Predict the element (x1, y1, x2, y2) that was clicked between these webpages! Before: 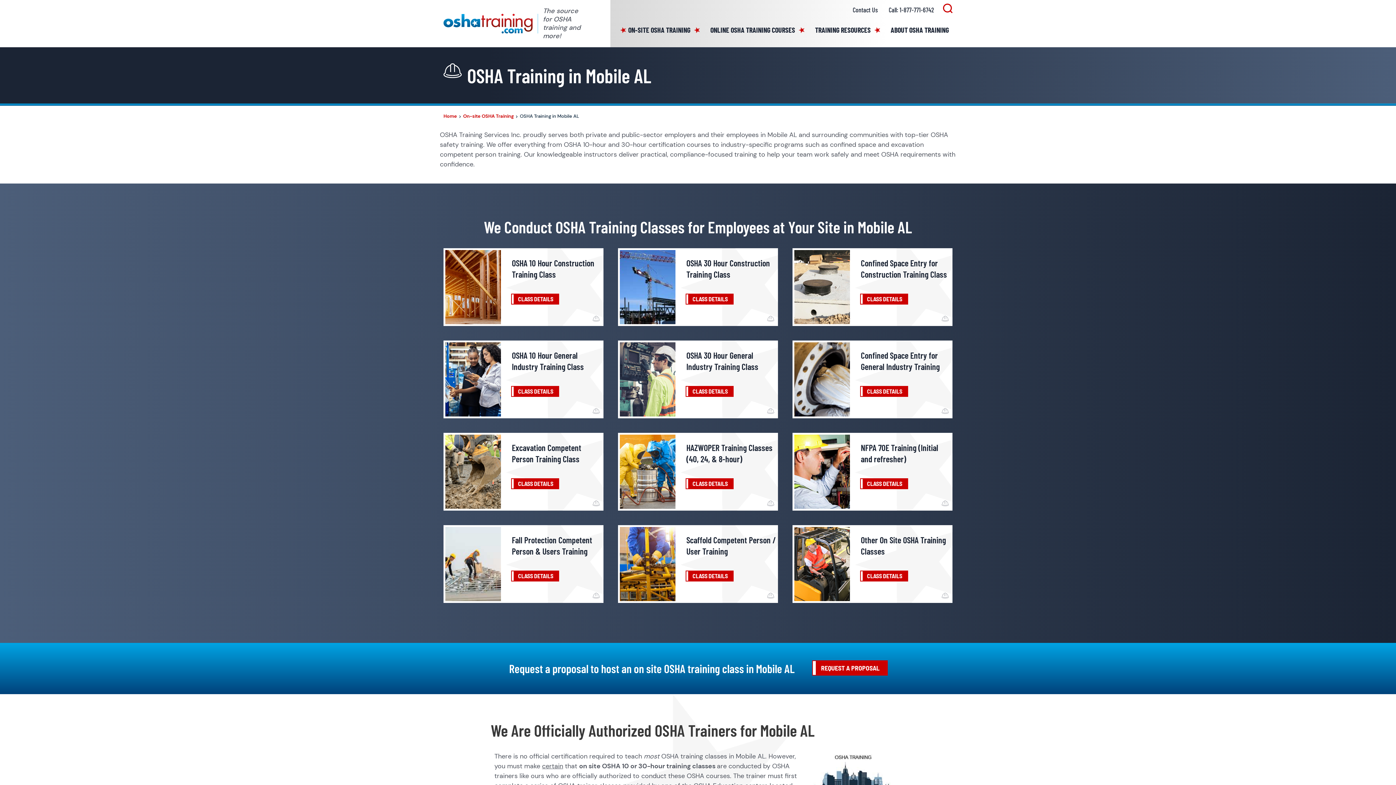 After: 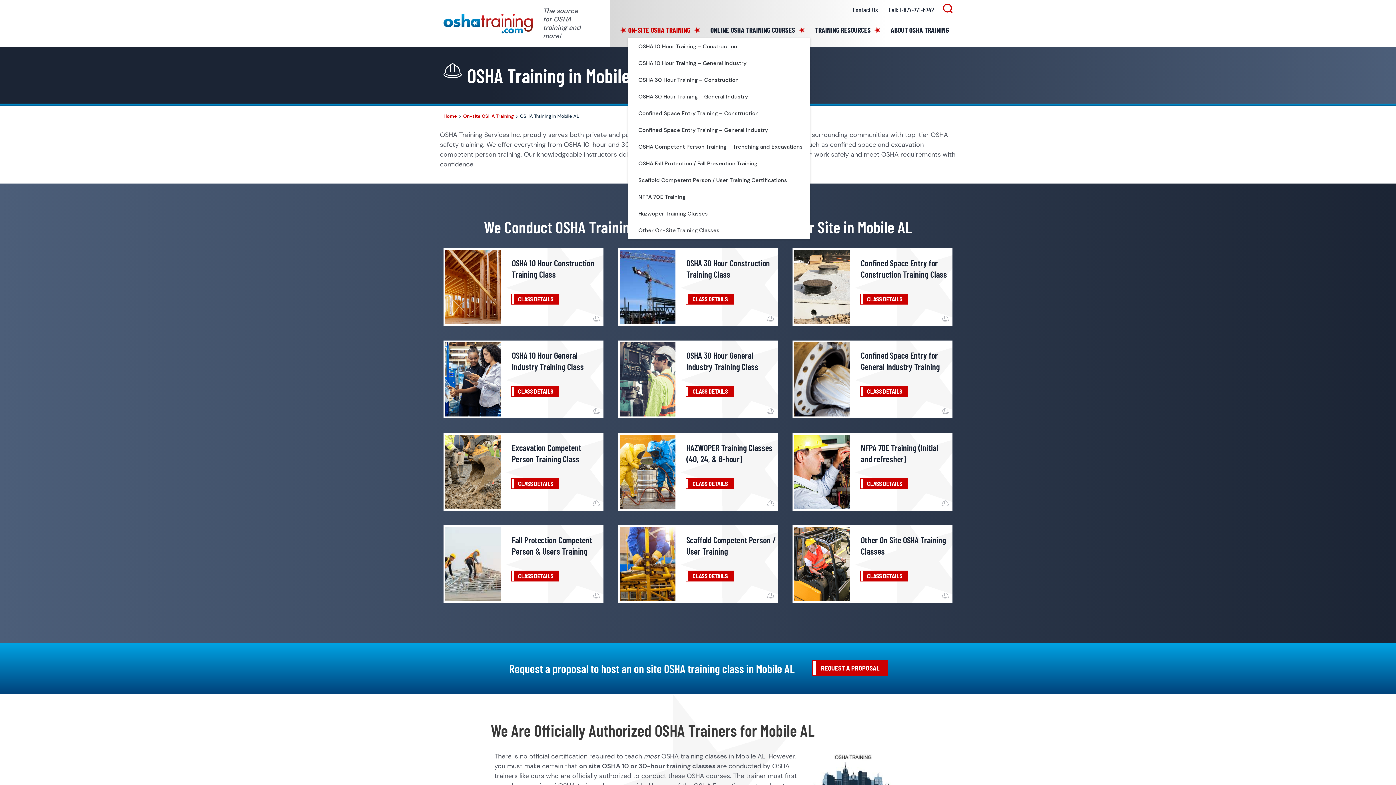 Action: label: ON-SITE OSHA TRAINING bbox: (628, 21, 694, 38)